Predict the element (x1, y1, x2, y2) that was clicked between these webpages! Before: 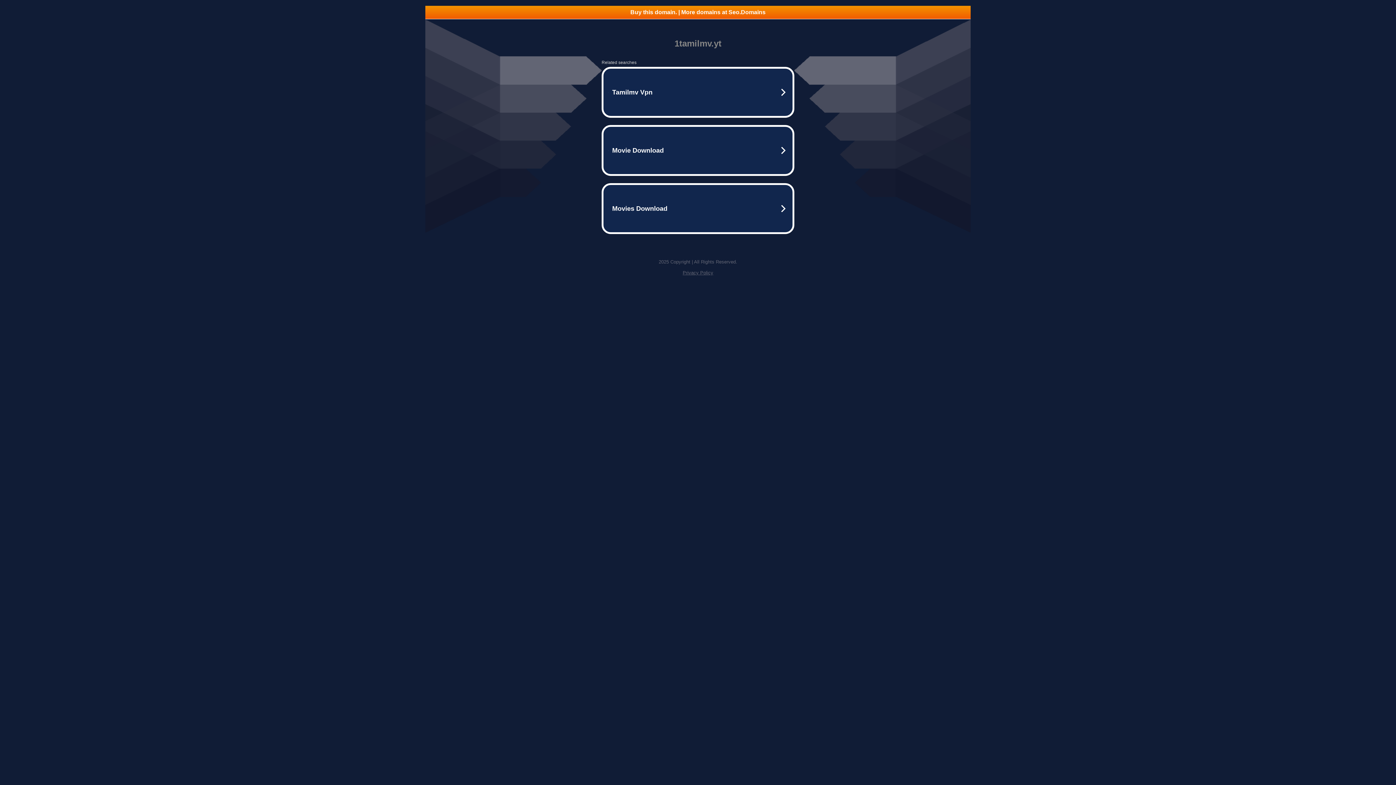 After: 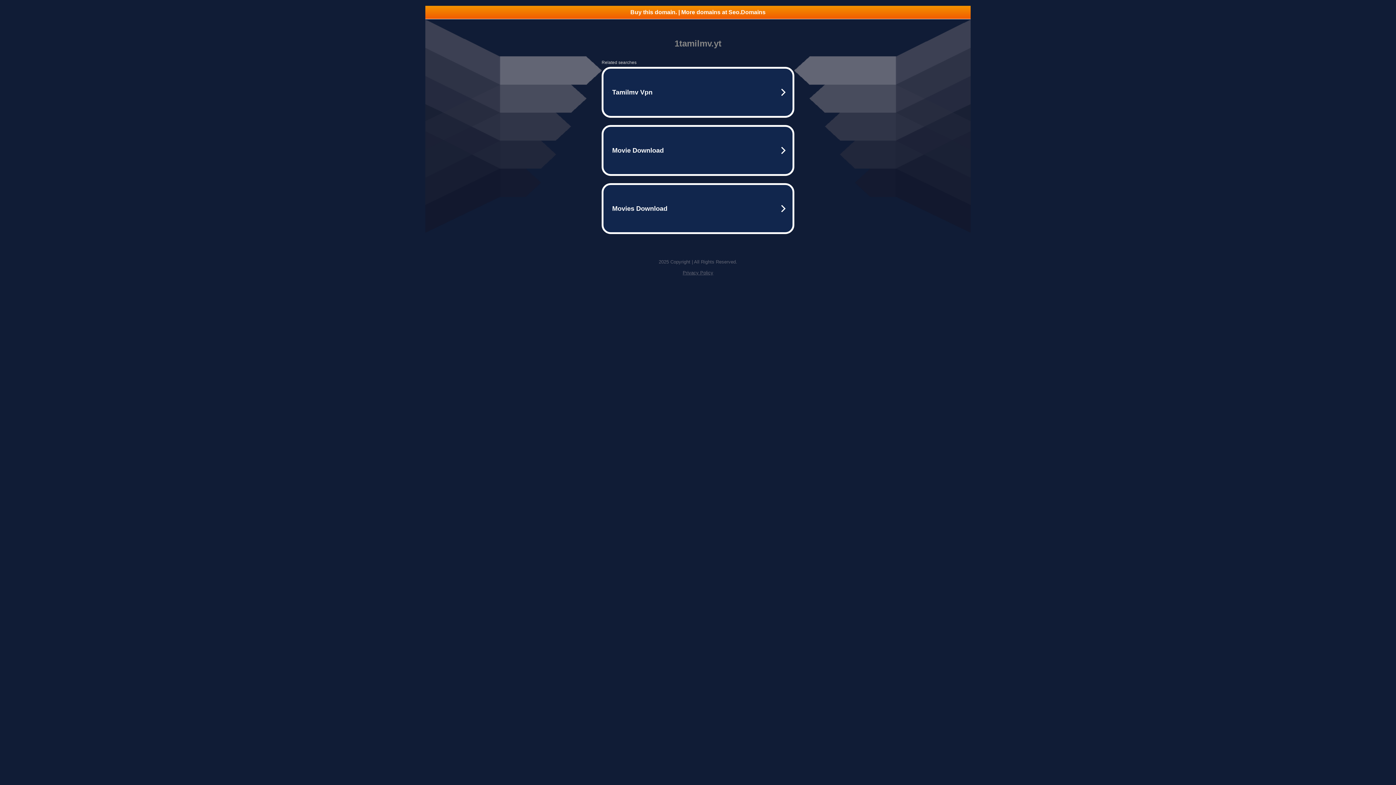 Action: label: Buy this domain. | More domains at Seo.Domains bbox: (425, 5, 970, 18)